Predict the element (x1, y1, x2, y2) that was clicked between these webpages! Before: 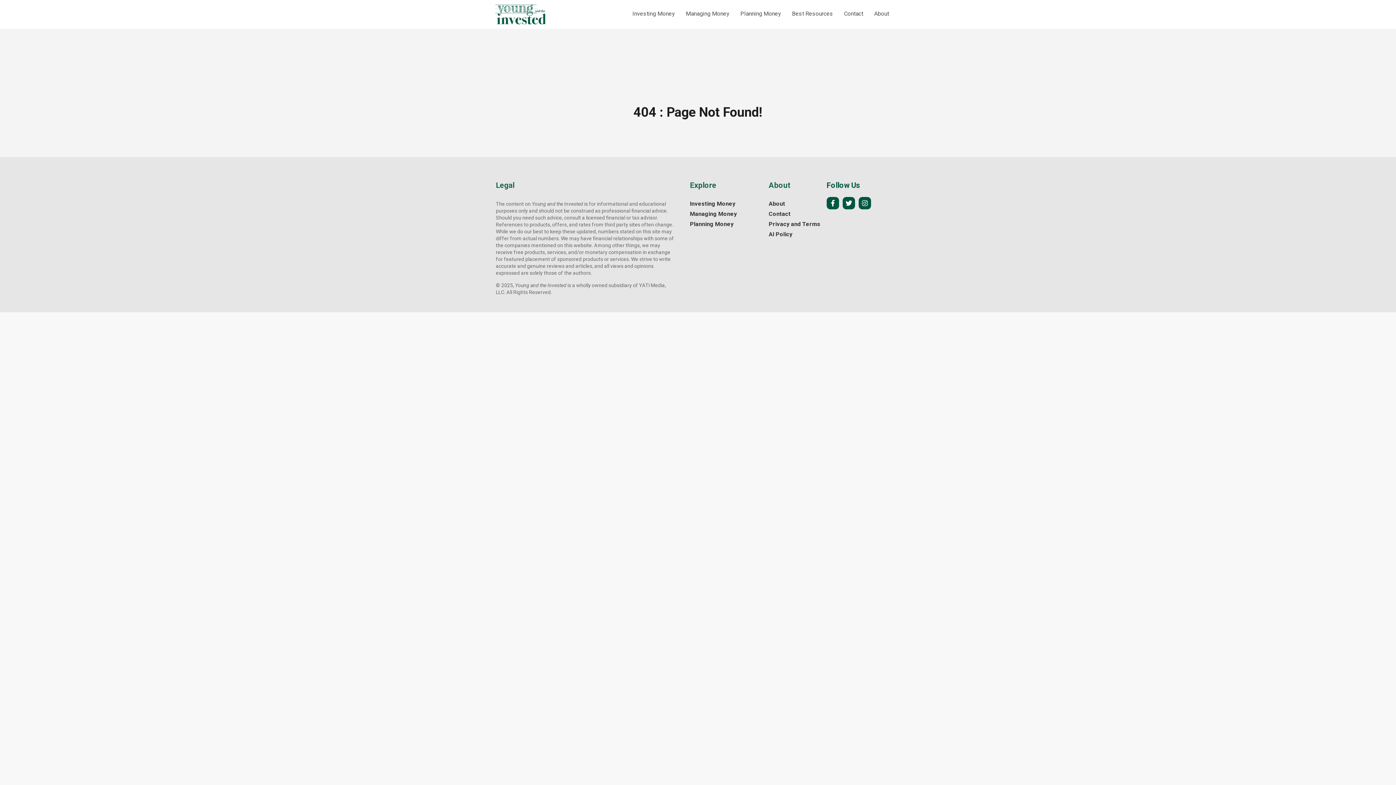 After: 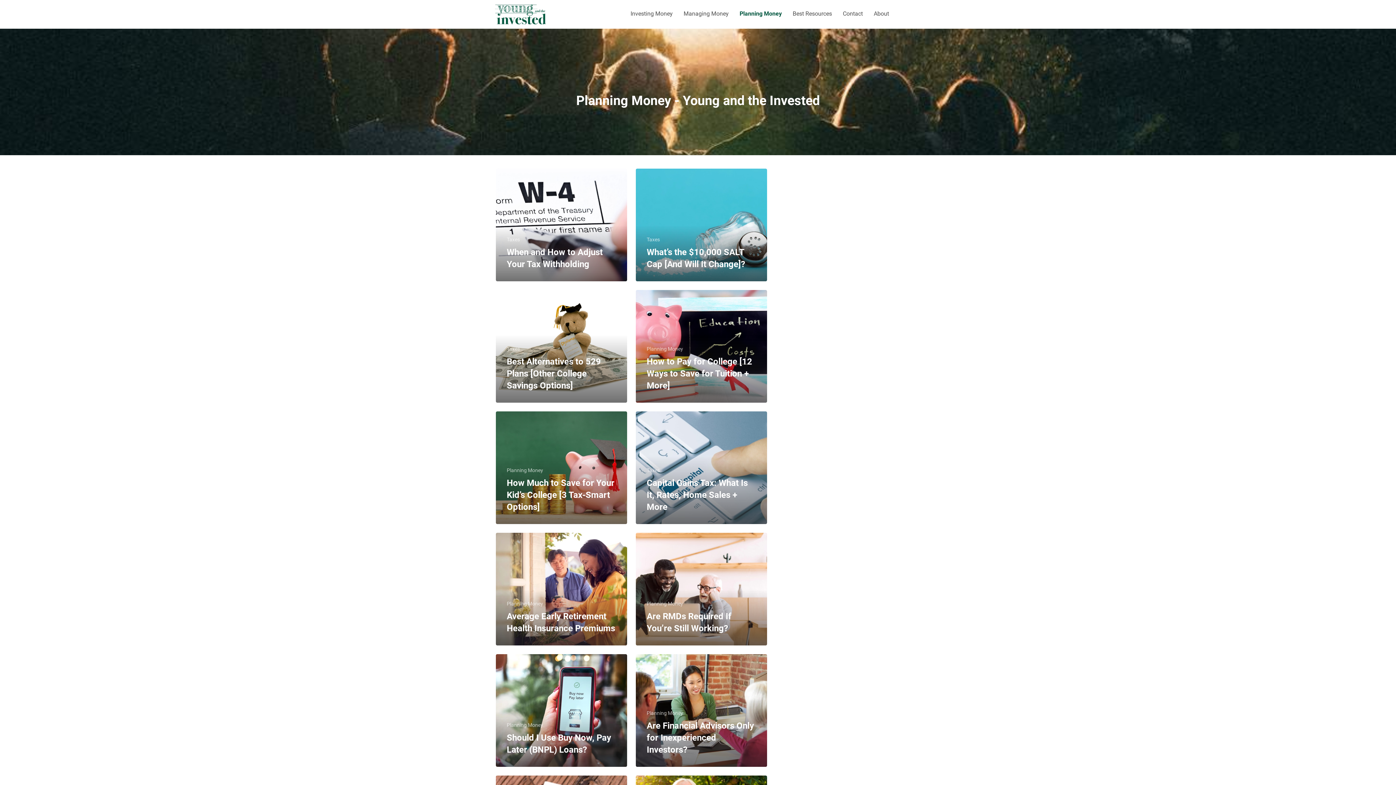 Action: bbox: (740, 10, 781, 17) label: Planning Money